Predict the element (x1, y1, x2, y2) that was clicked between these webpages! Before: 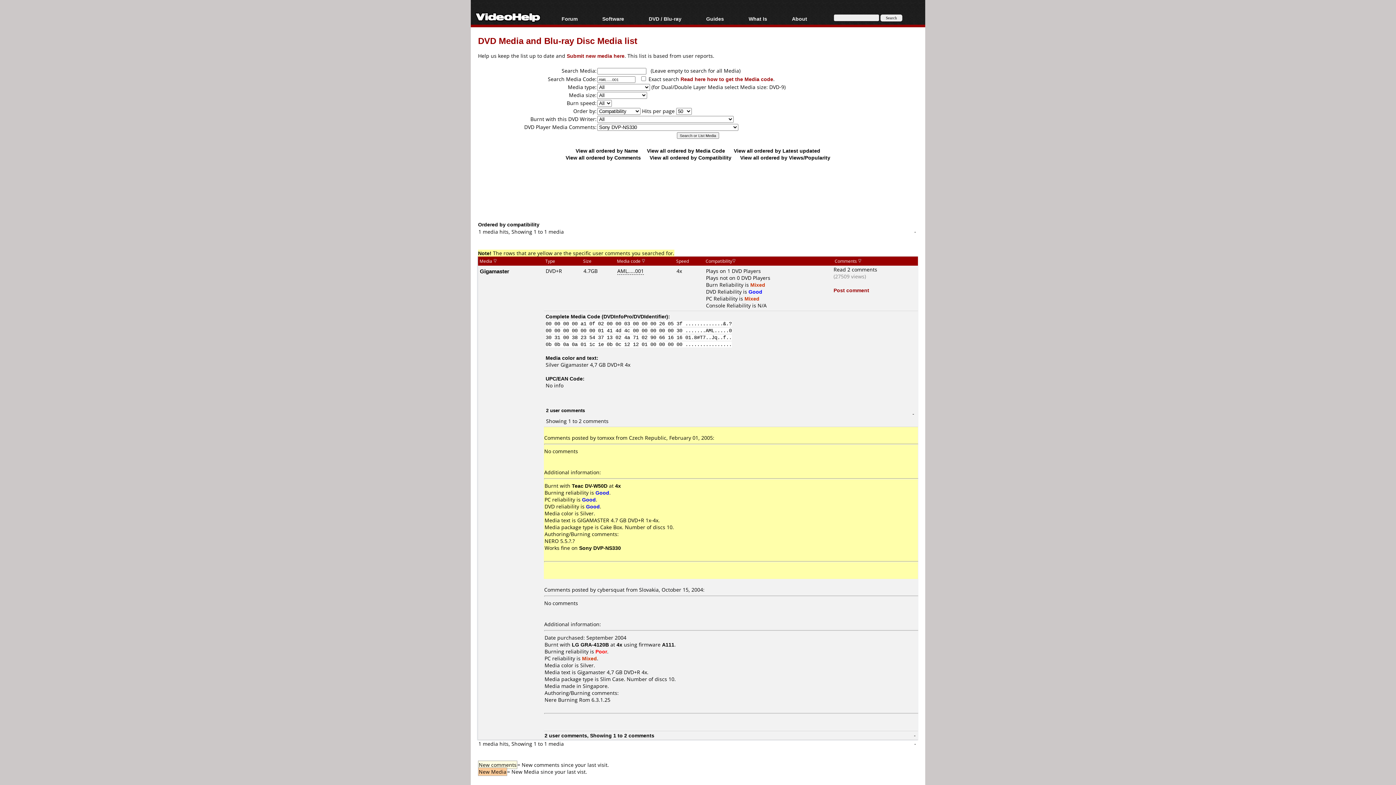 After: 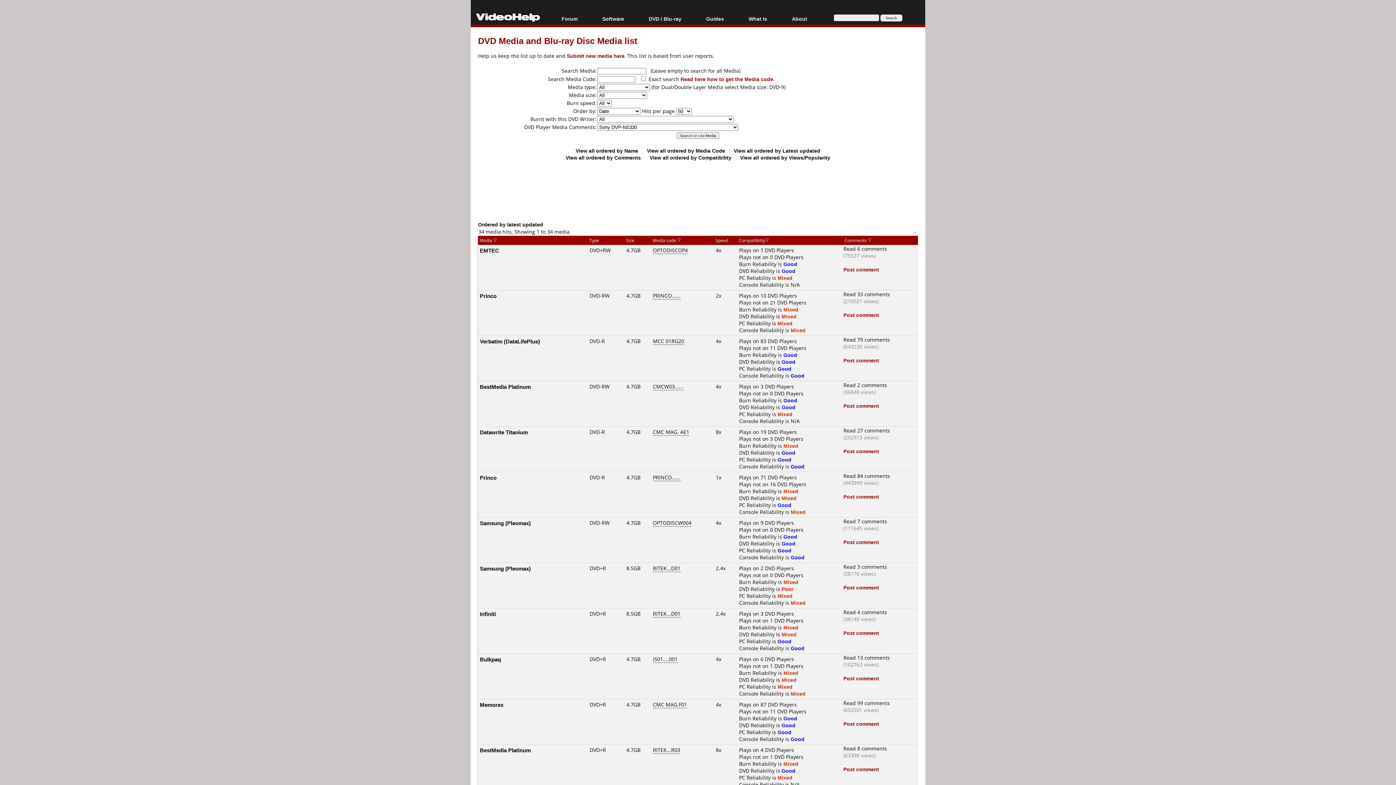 Action: label: View all ordered by Latest updated
 bbox: (734, 147, 820, 154)